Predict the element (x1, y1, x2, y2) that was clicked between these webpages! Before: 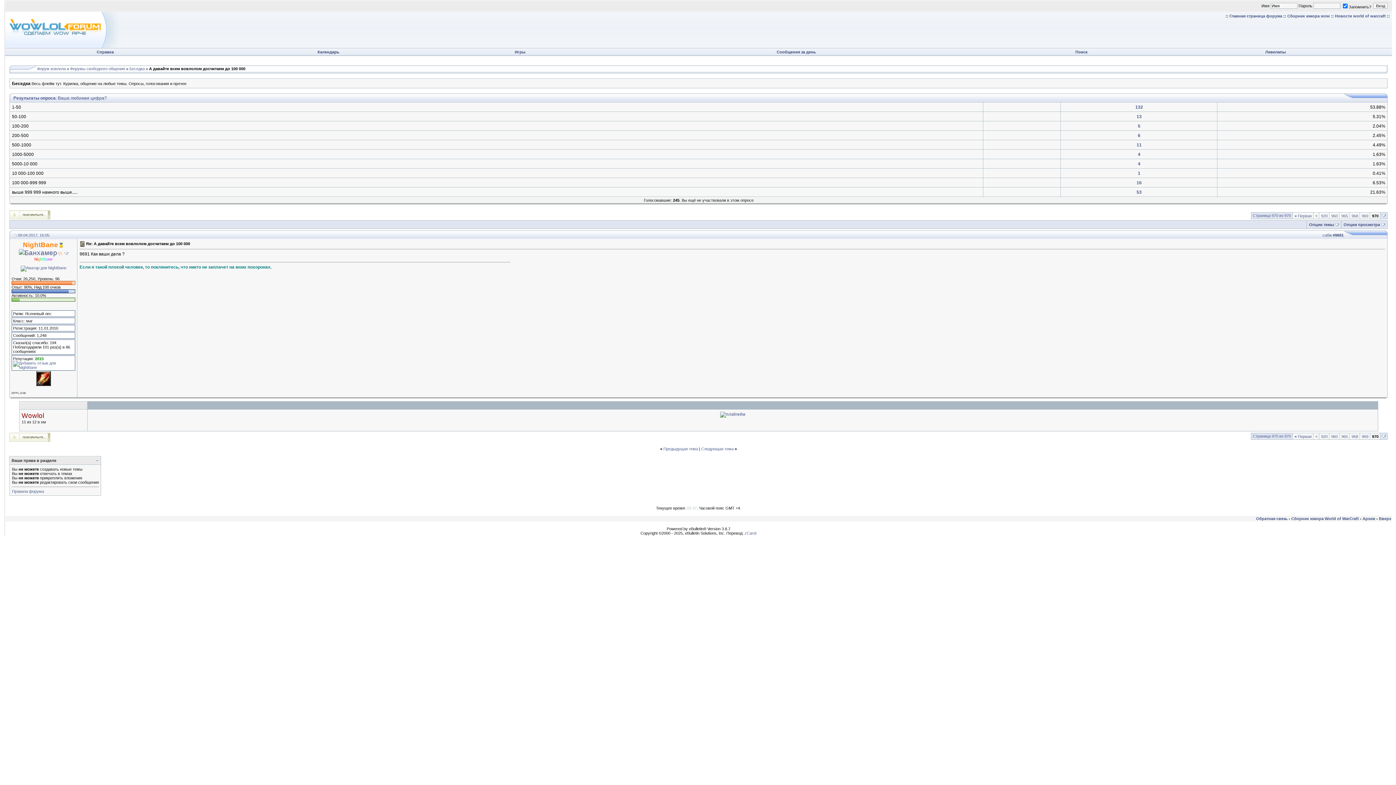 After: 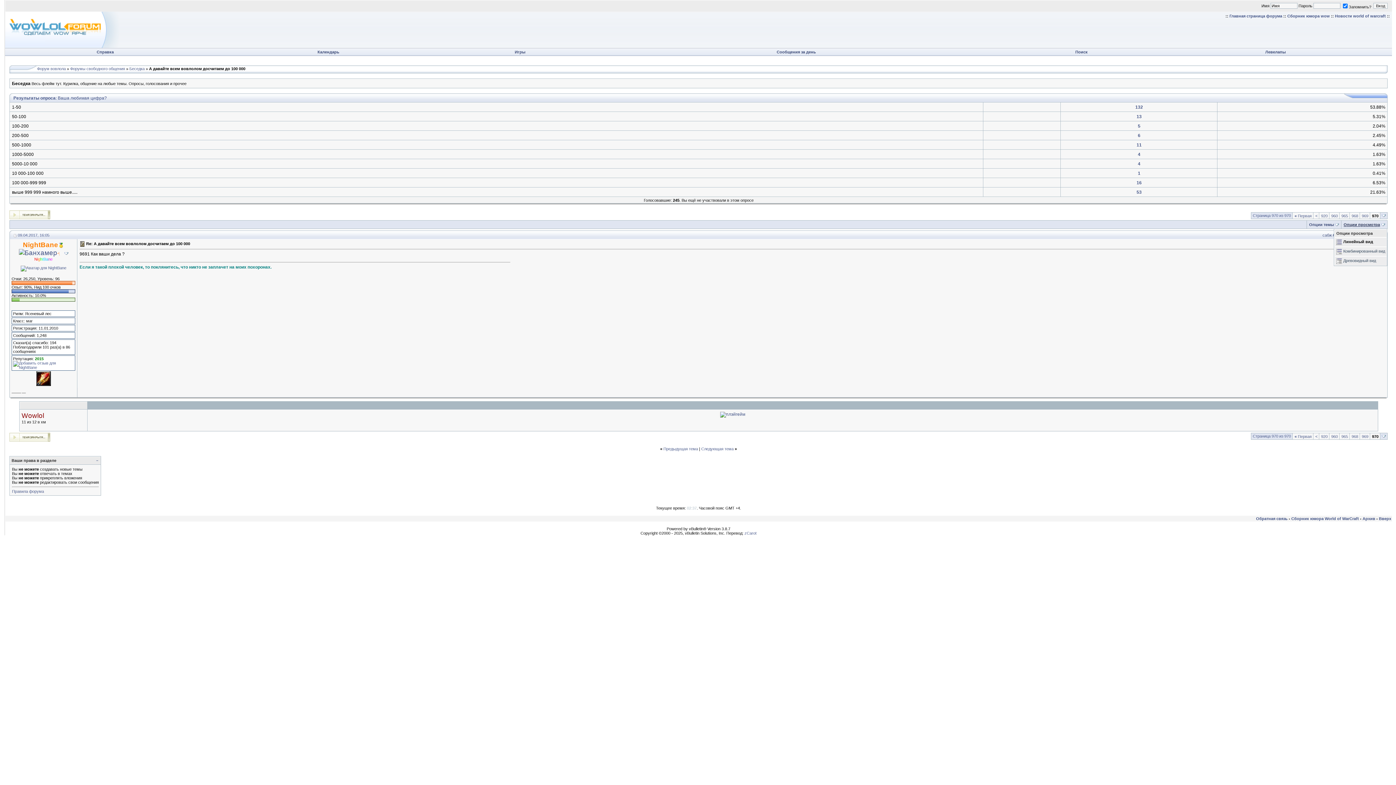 Action: label: Опции просмотра bbox: (1344, 222, 1380, 226)